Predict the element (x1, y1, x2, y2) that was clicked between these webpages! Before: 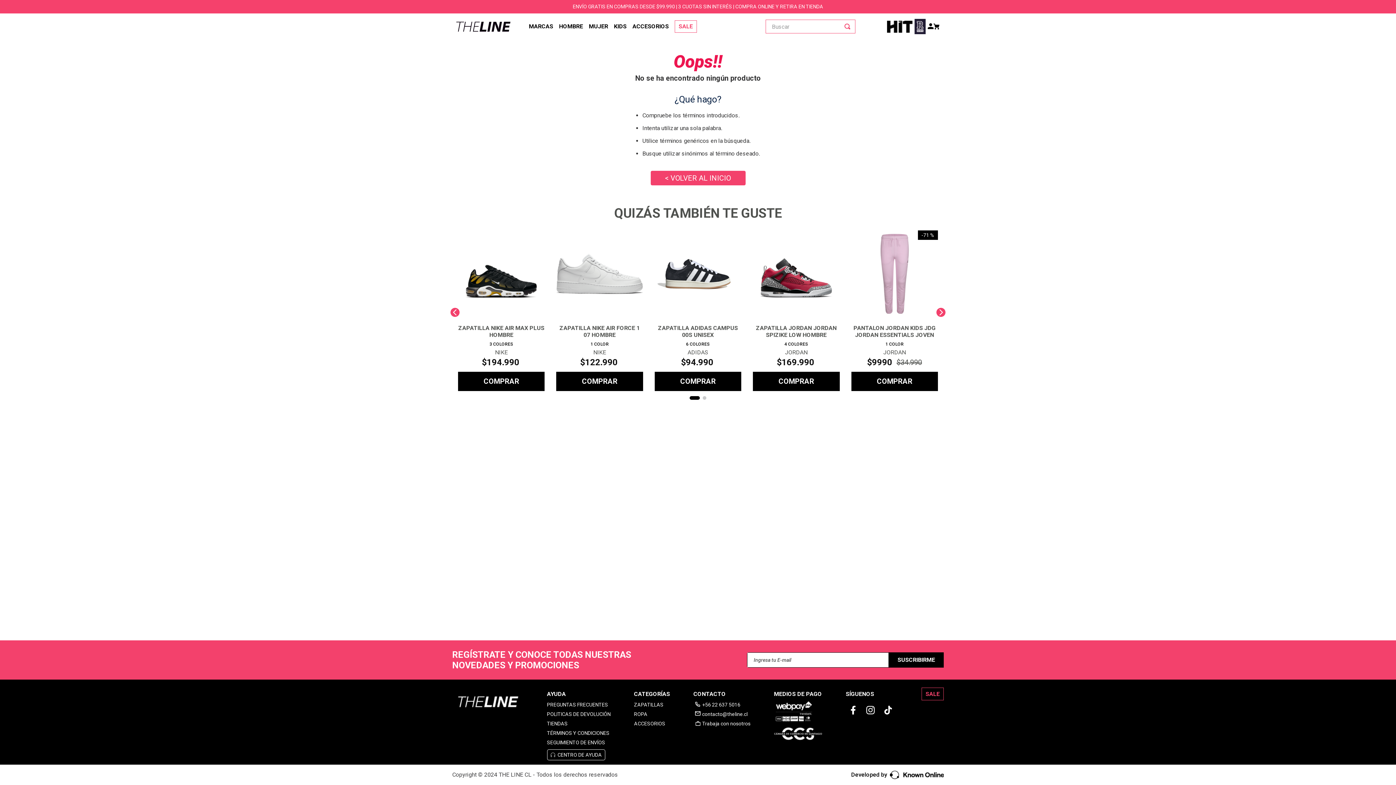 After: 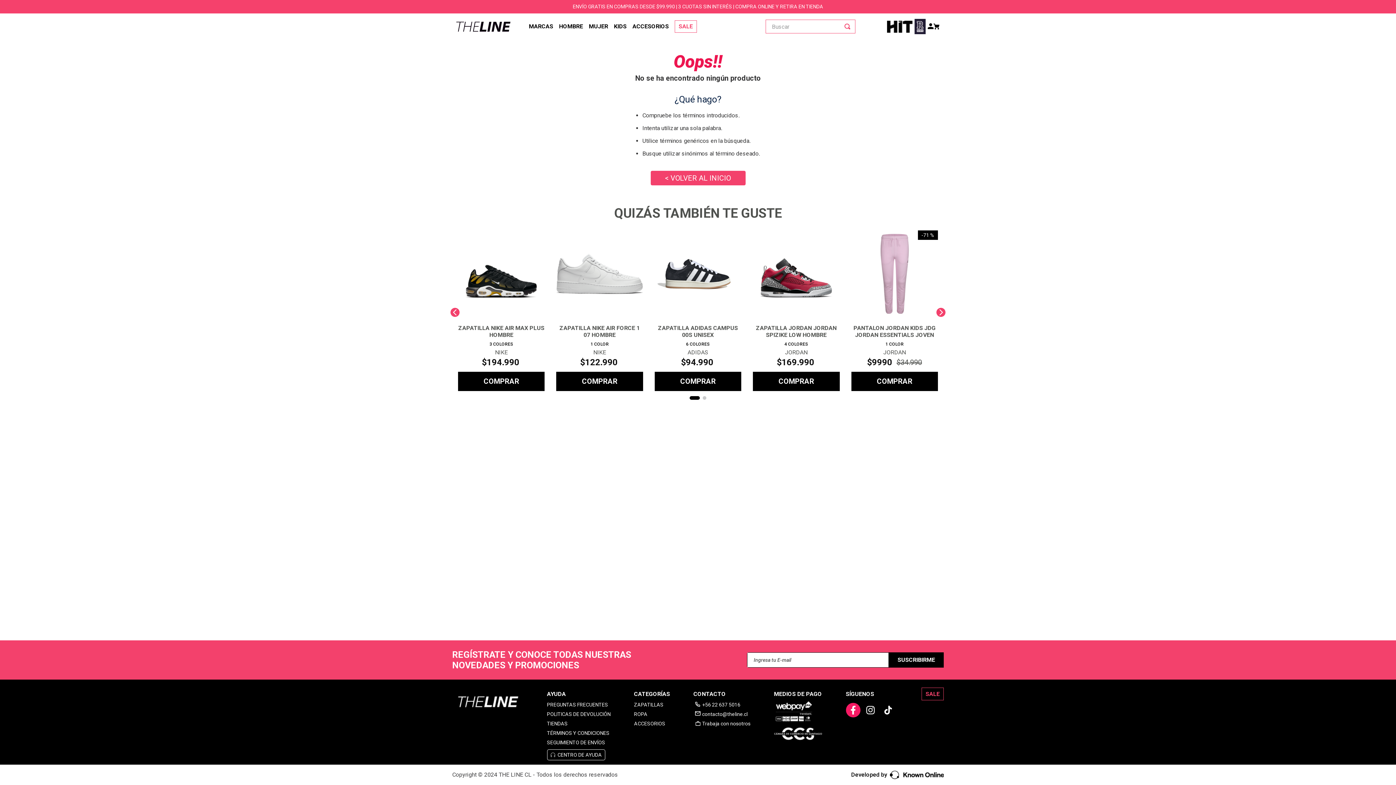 Action: bbox: (846, 703, 863, 717)